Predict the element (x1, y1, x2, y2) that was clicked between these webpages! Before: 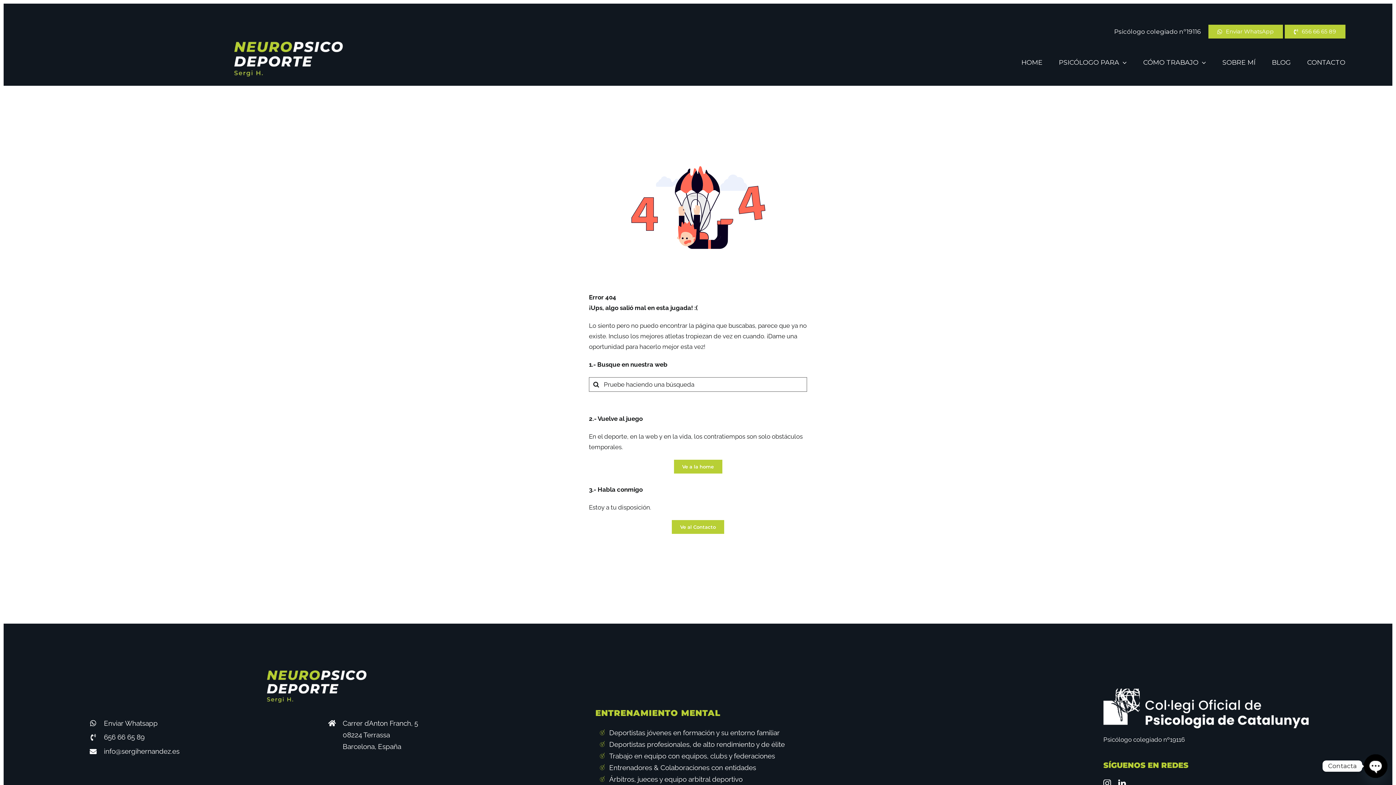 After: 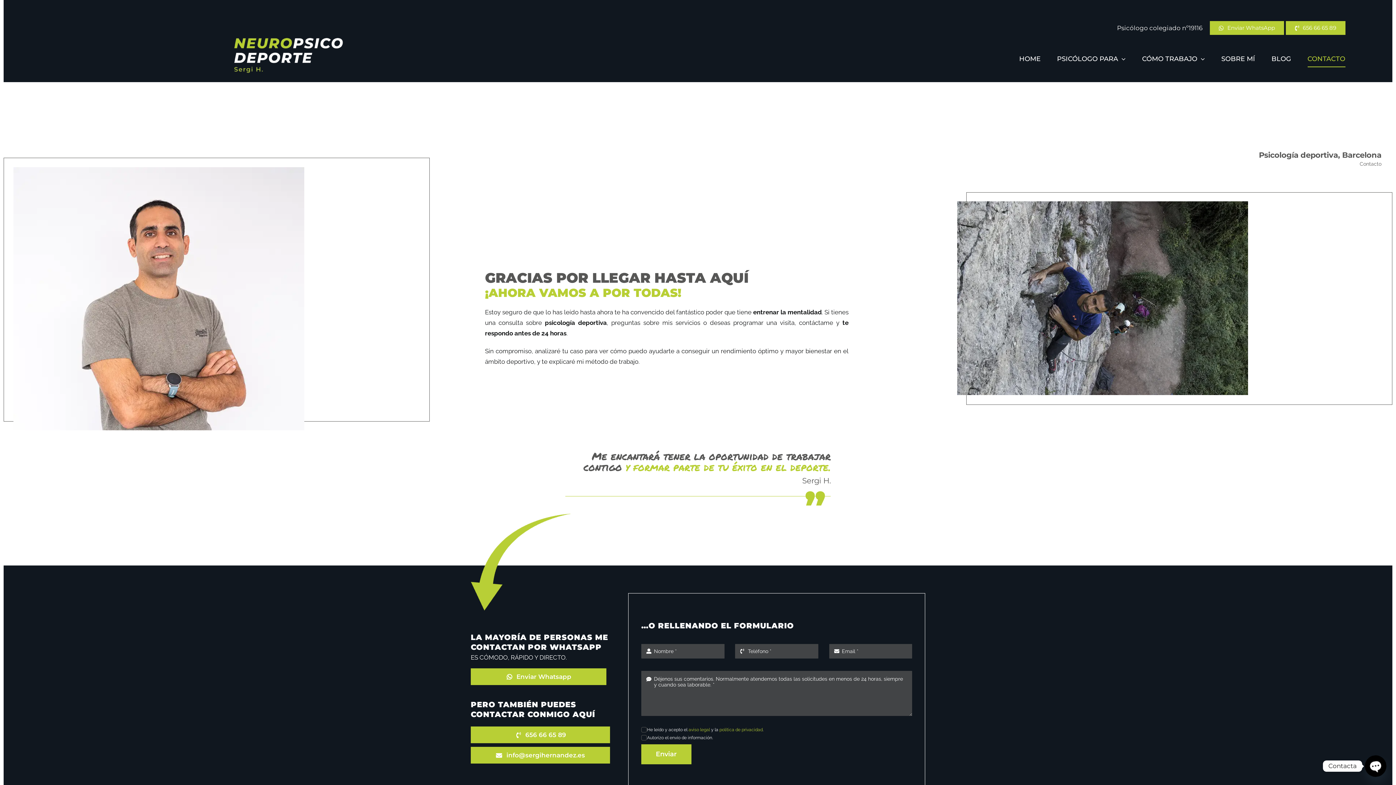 Action: label: Ve al Contacto bbox: (672, 520, 724, 534)